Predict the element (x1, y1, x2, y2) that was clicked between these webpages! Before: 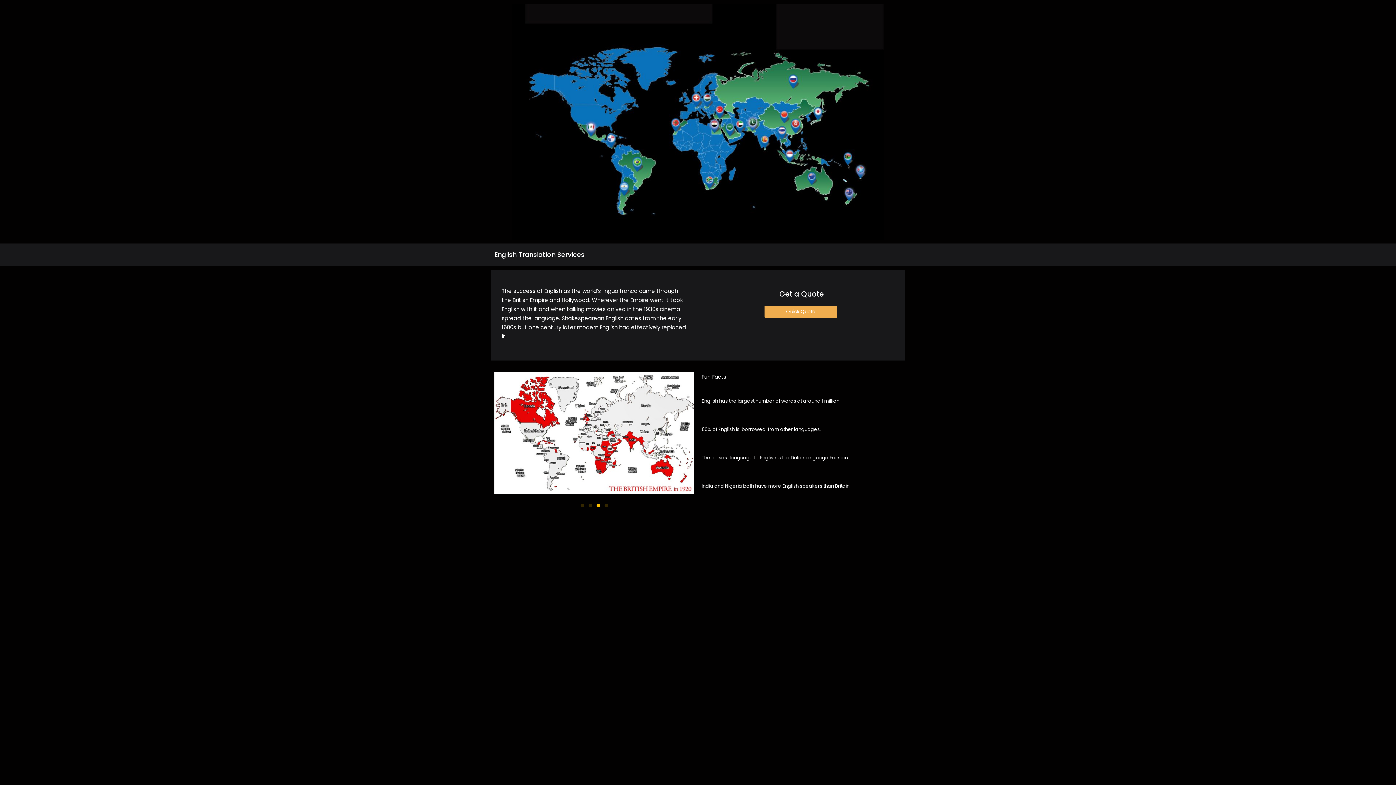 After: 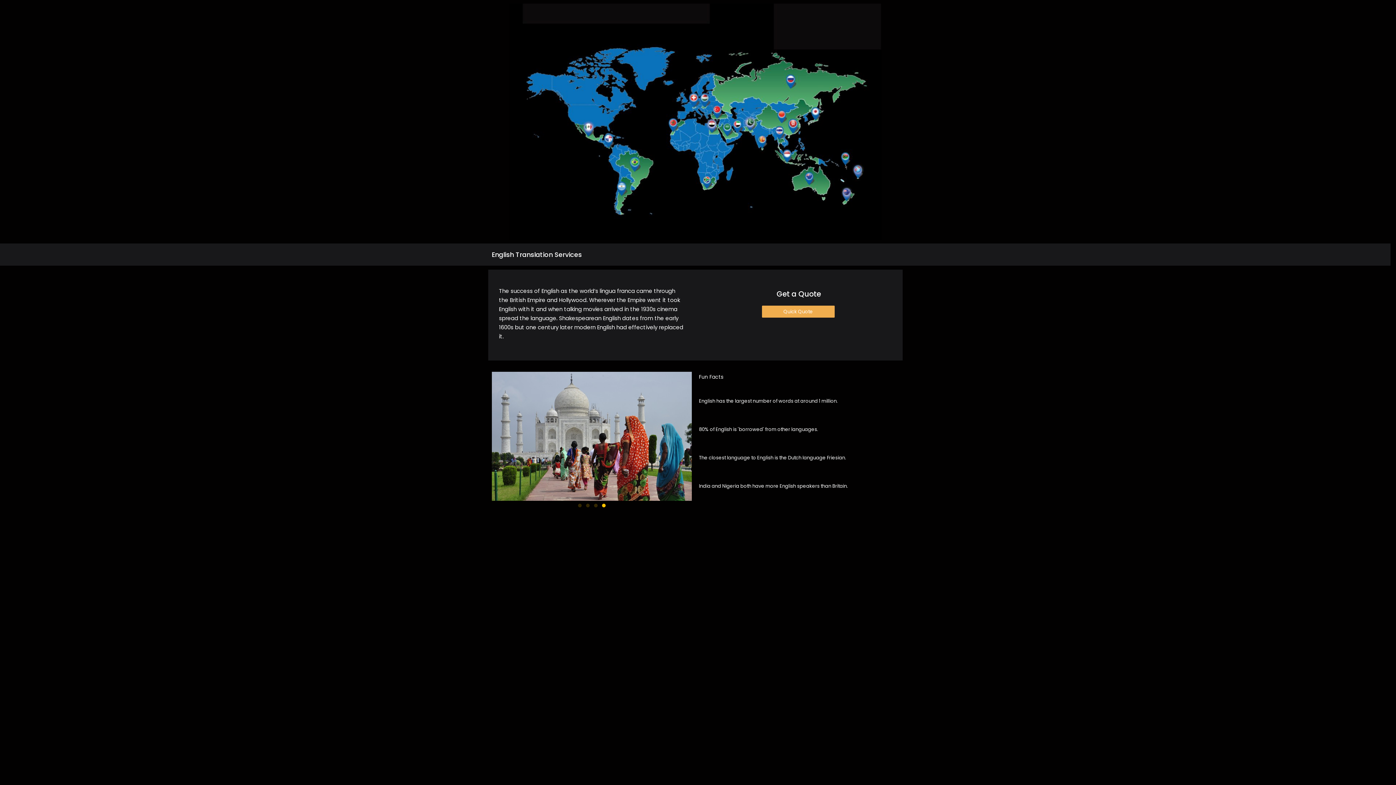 Action: label: Quick Quote bbox: (764, 305, 837, 317)